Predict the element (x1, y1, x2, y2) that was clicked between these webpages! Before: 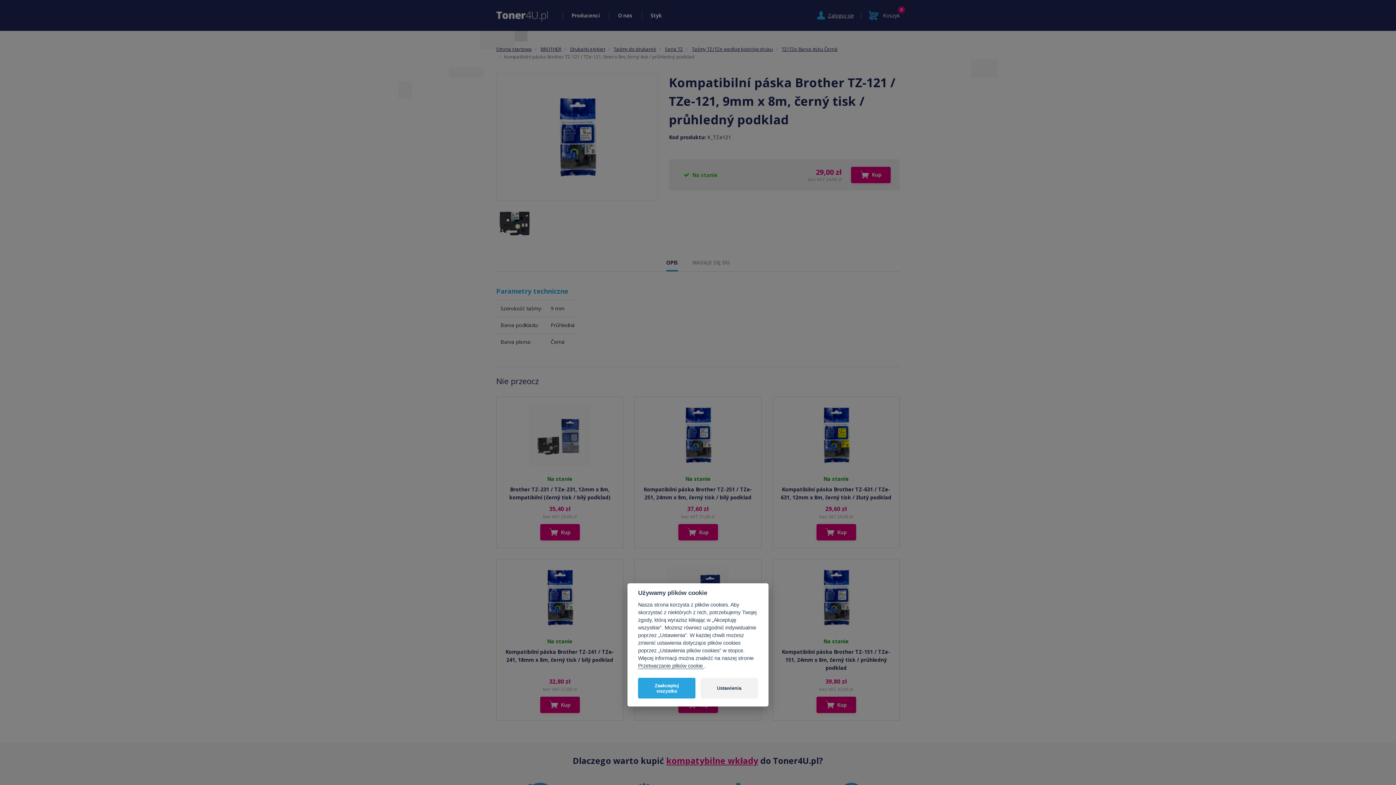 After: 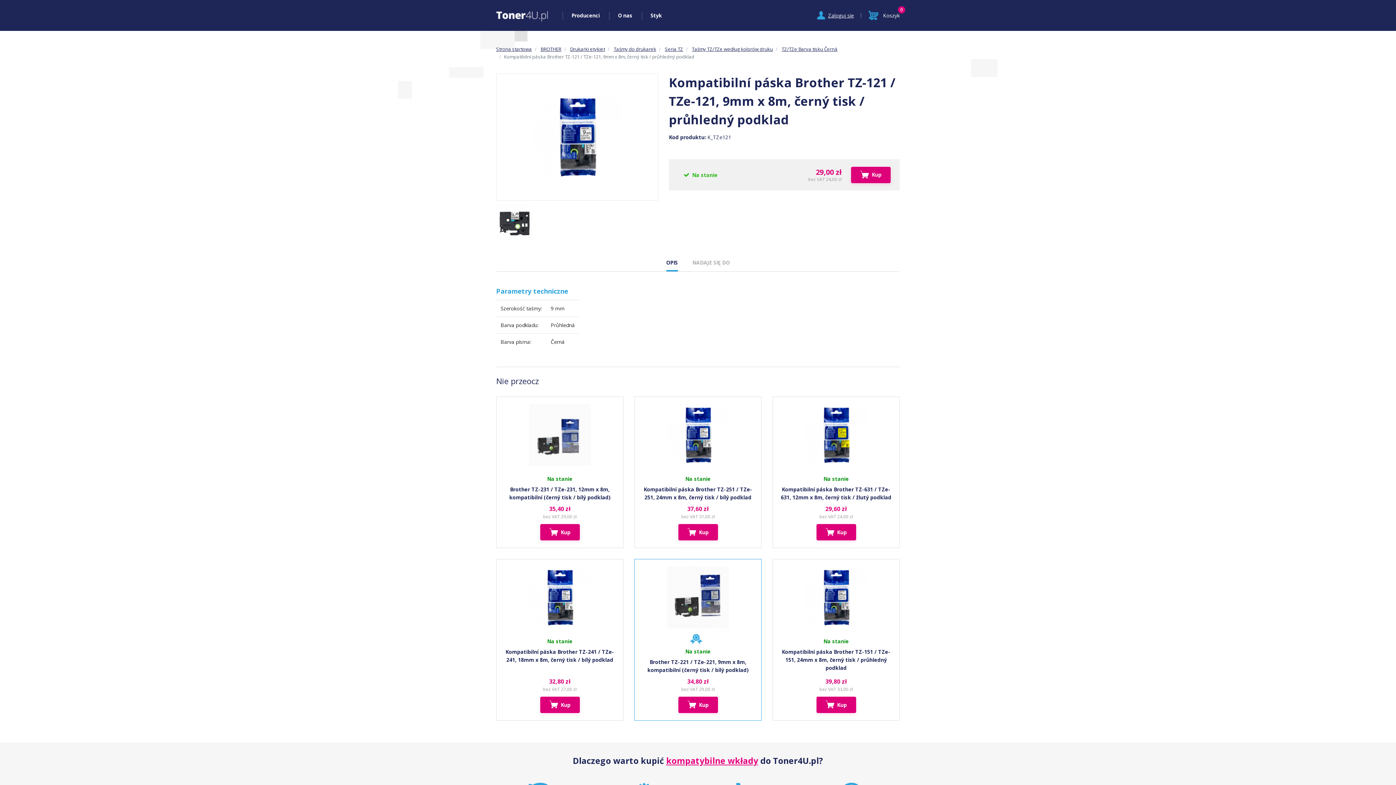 Action: label: Zaakceptuj wszystko bbox: (638, 678, 695, 698)